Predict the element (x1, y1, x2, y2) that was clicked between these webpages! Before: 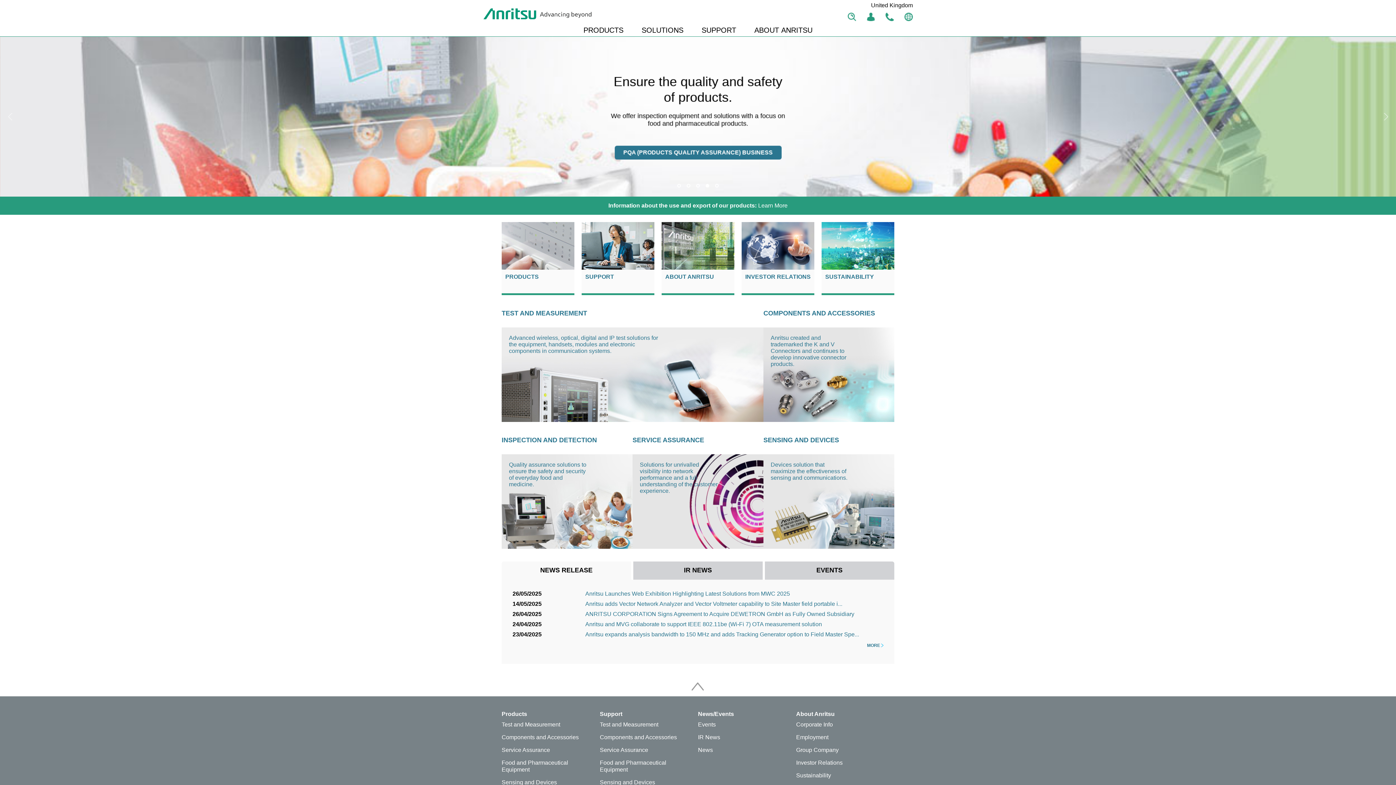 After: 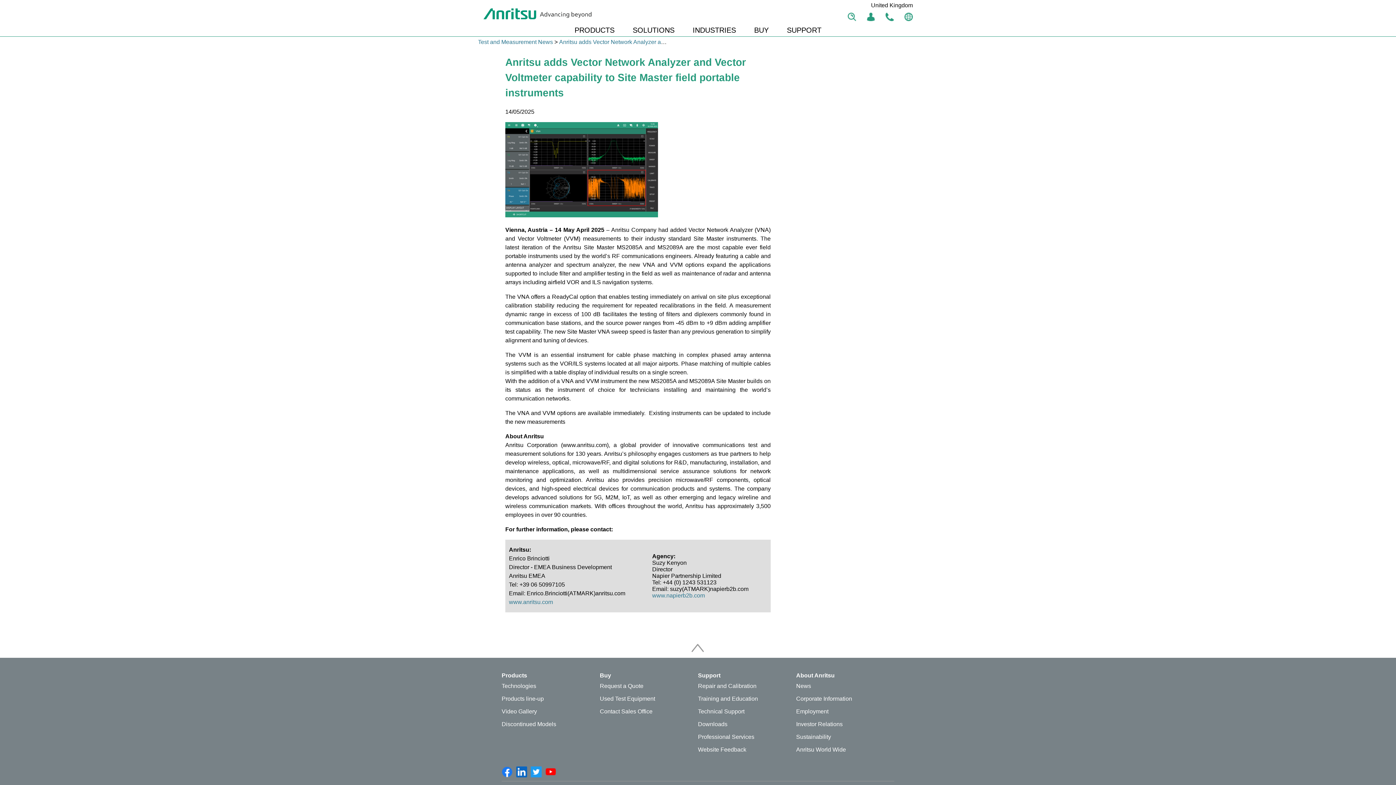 Action: label: Anritsu adds Vector Network Analyzer and Vector Voltmeter capability to Site Master field portable i... bbox: (585, 601, 883, 607)